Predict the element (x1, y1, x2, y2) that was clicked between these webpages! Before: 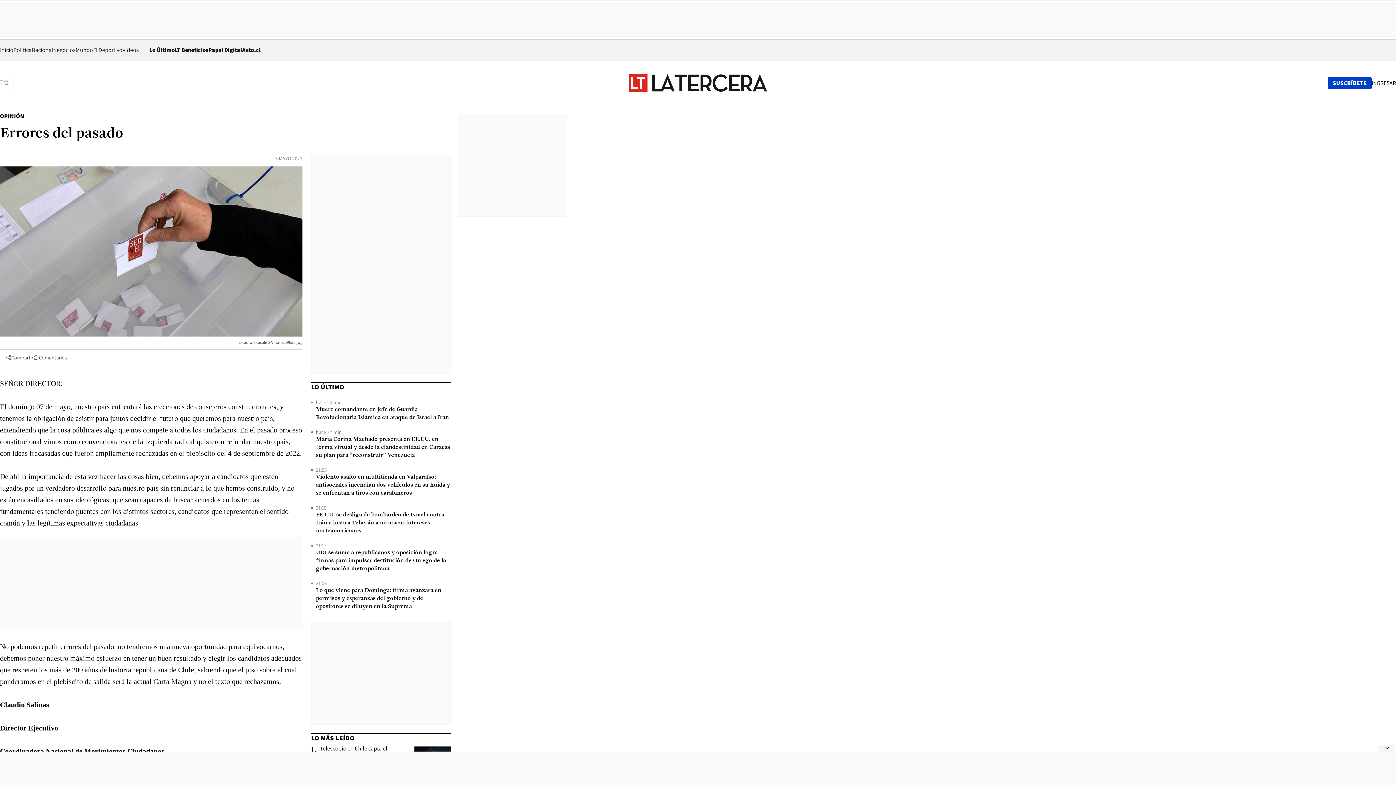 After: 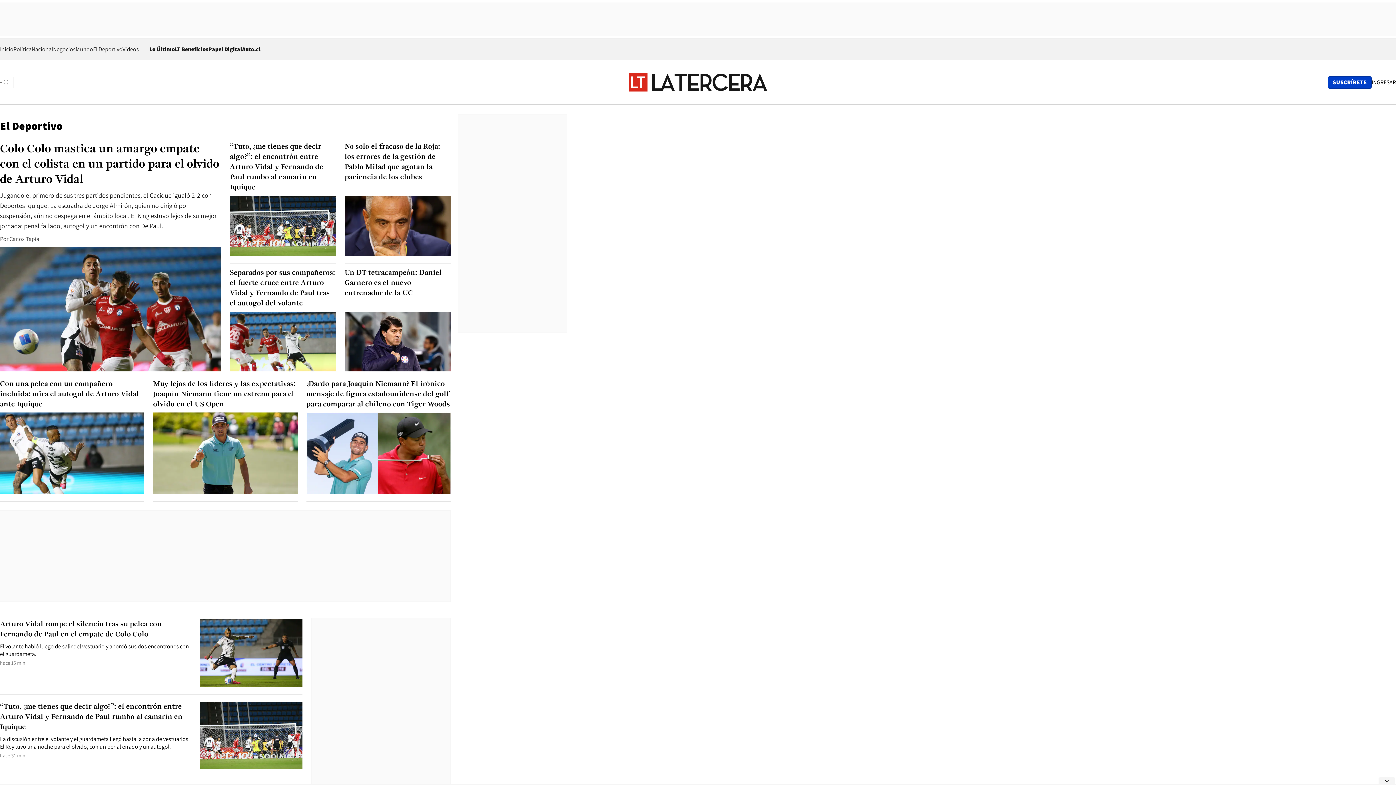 Action: label: El Deportivo bbox: (93, 46, 122, 53)